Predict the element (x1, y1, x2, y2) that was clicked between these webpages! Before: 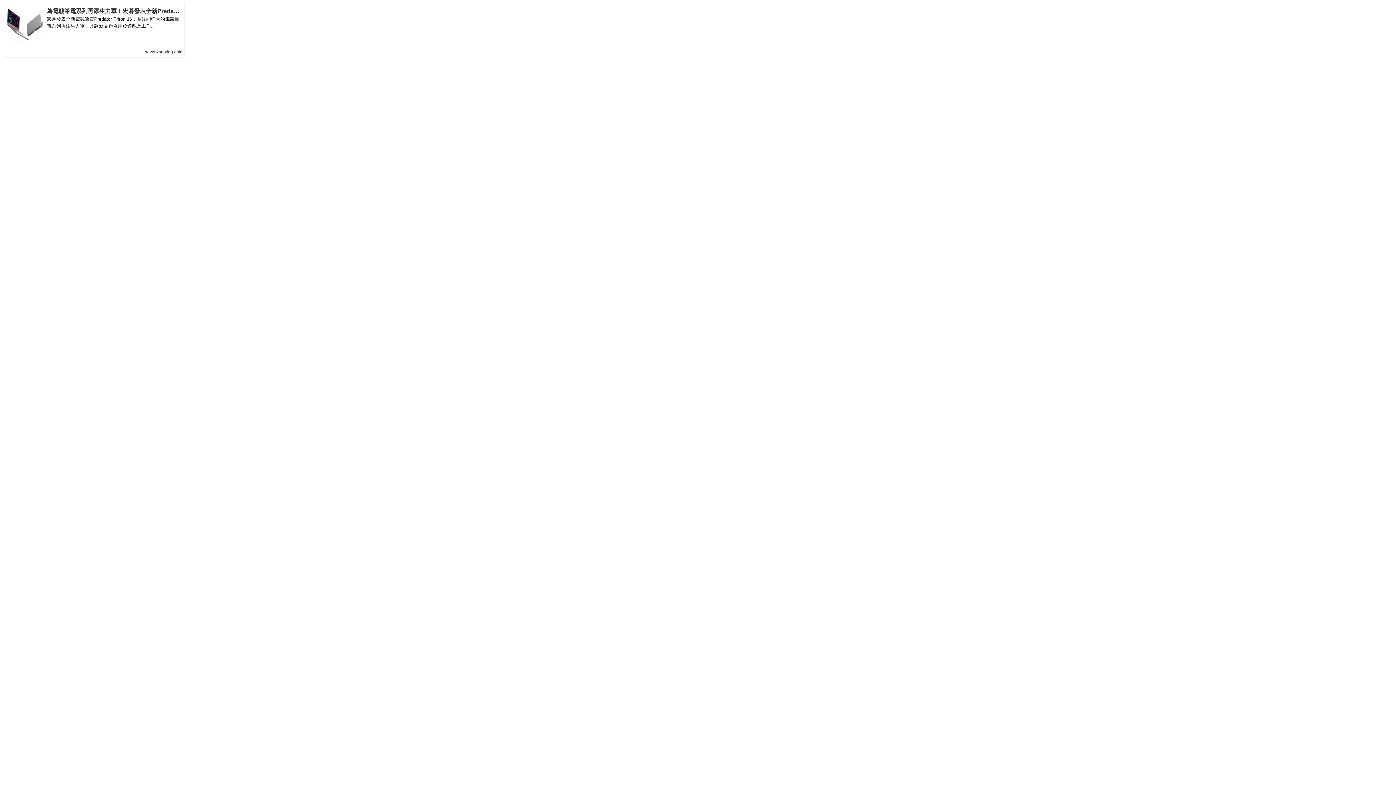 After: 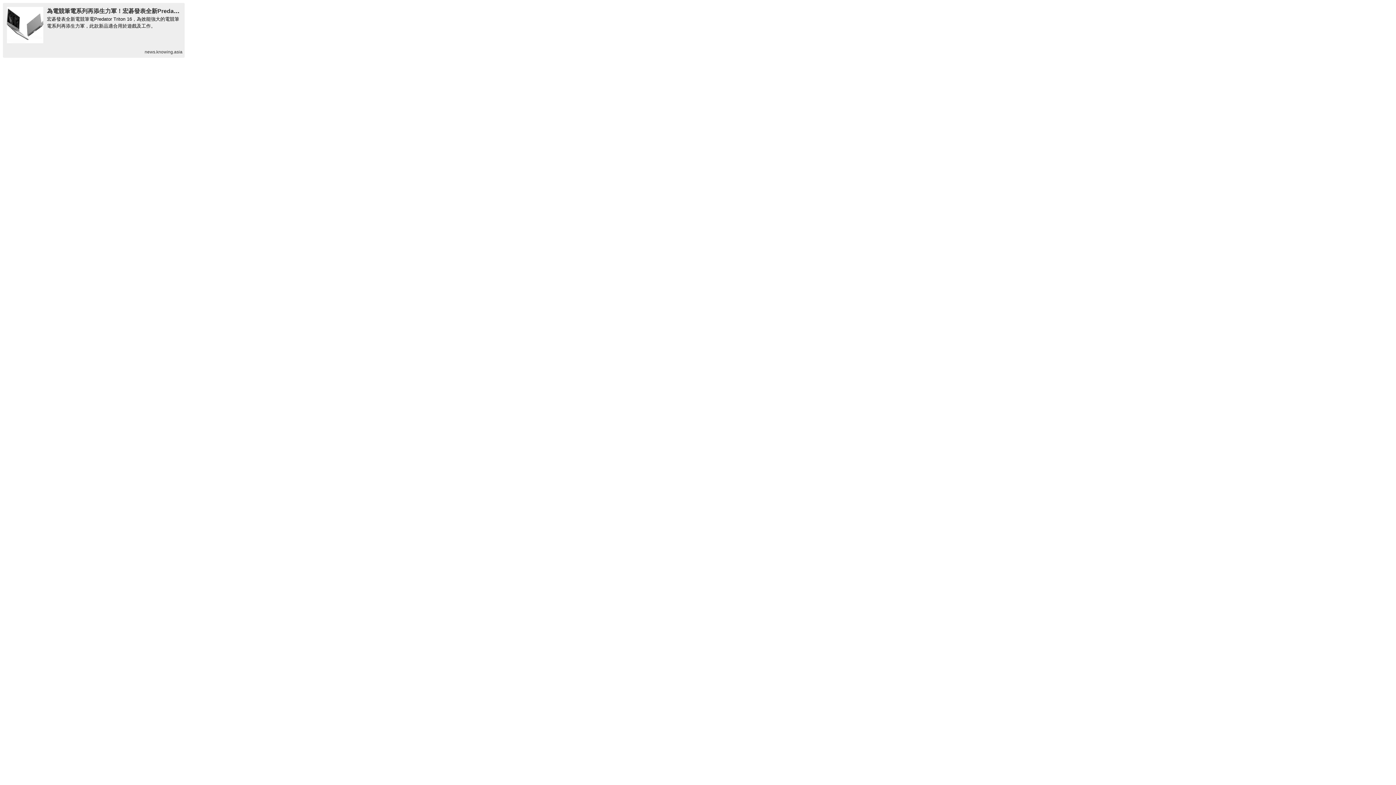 Action: bbox: (46, 8, 206, 14) label: 為電競筆電系列再添生力軍！宏碁發表全新Predator Triton 16